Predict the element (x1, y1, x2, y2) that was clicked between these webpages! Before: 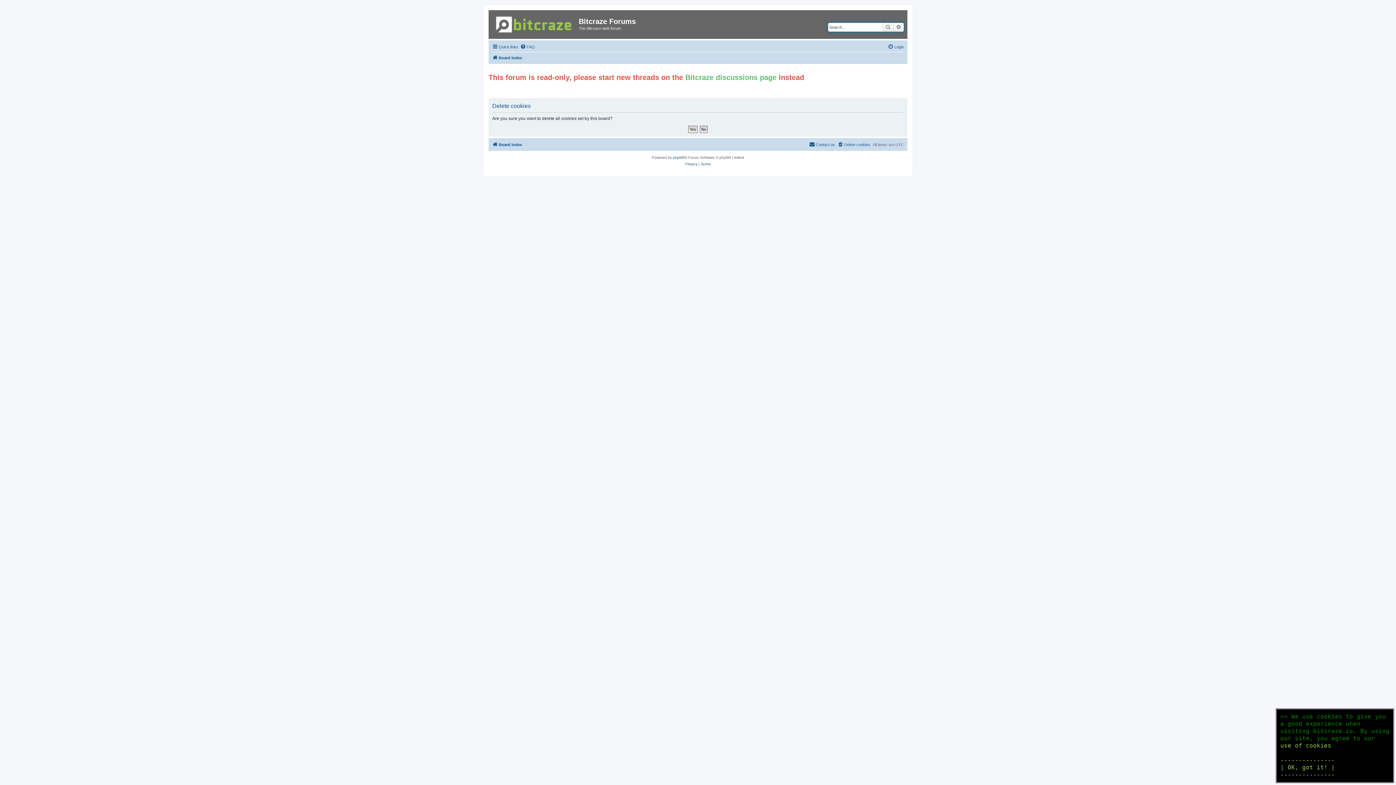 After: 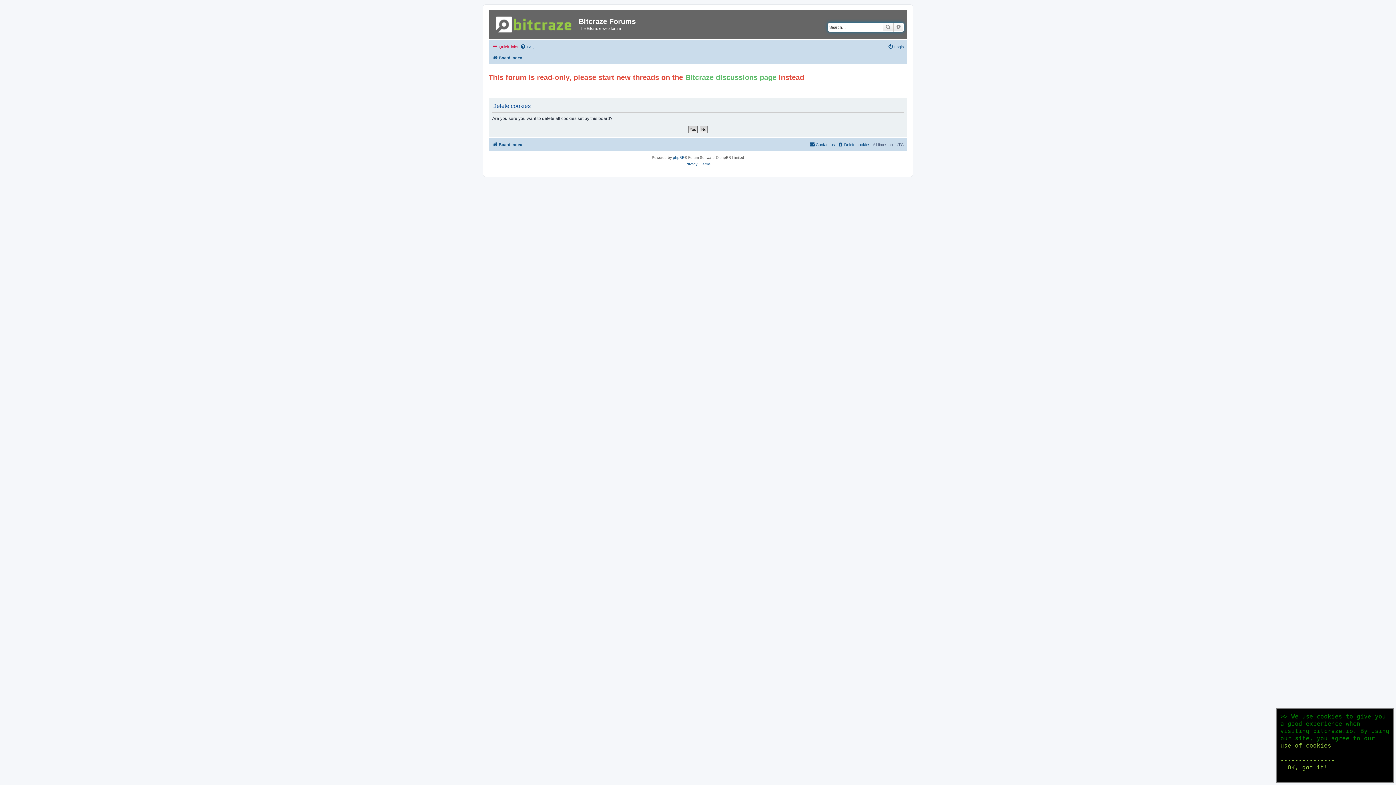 Action: bbox: (492, 42, 518, 51) label: Quick links